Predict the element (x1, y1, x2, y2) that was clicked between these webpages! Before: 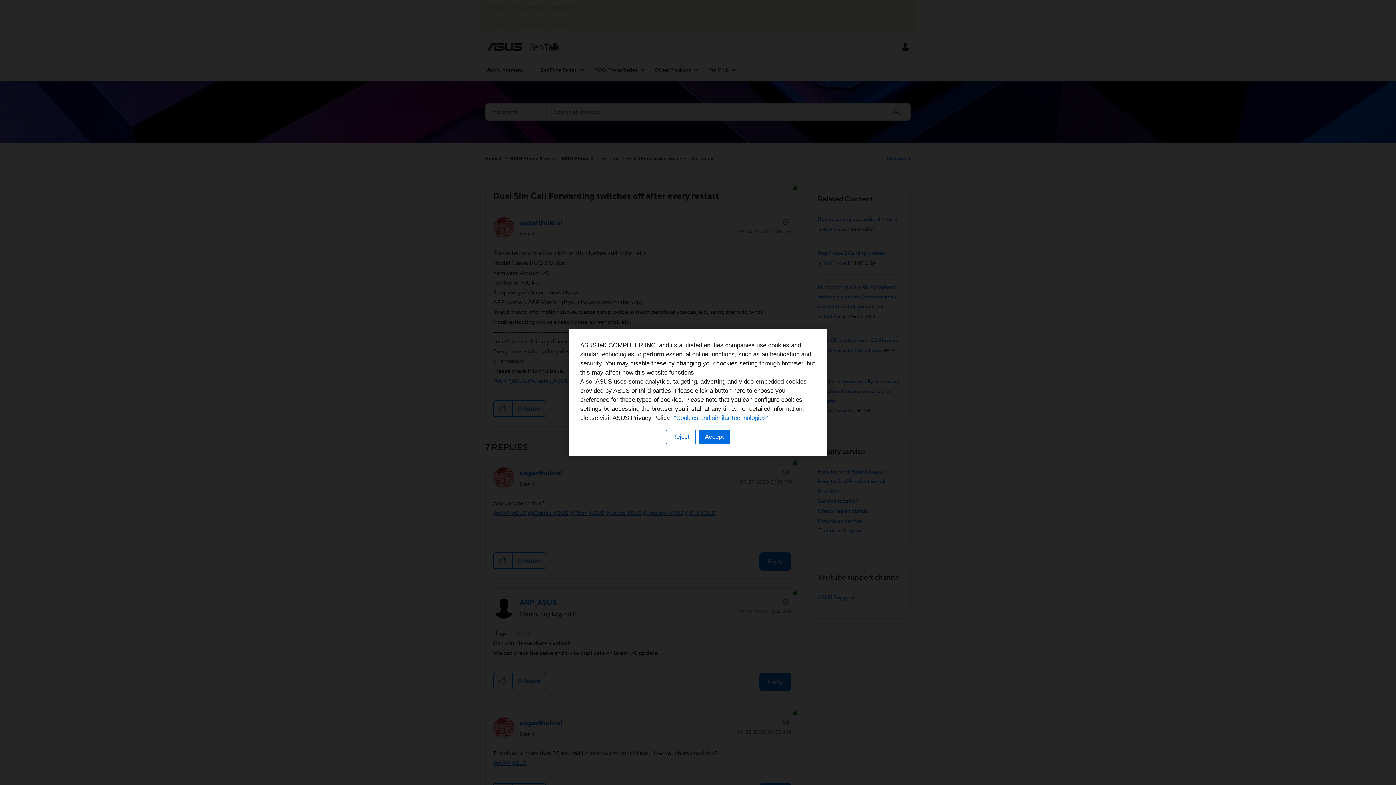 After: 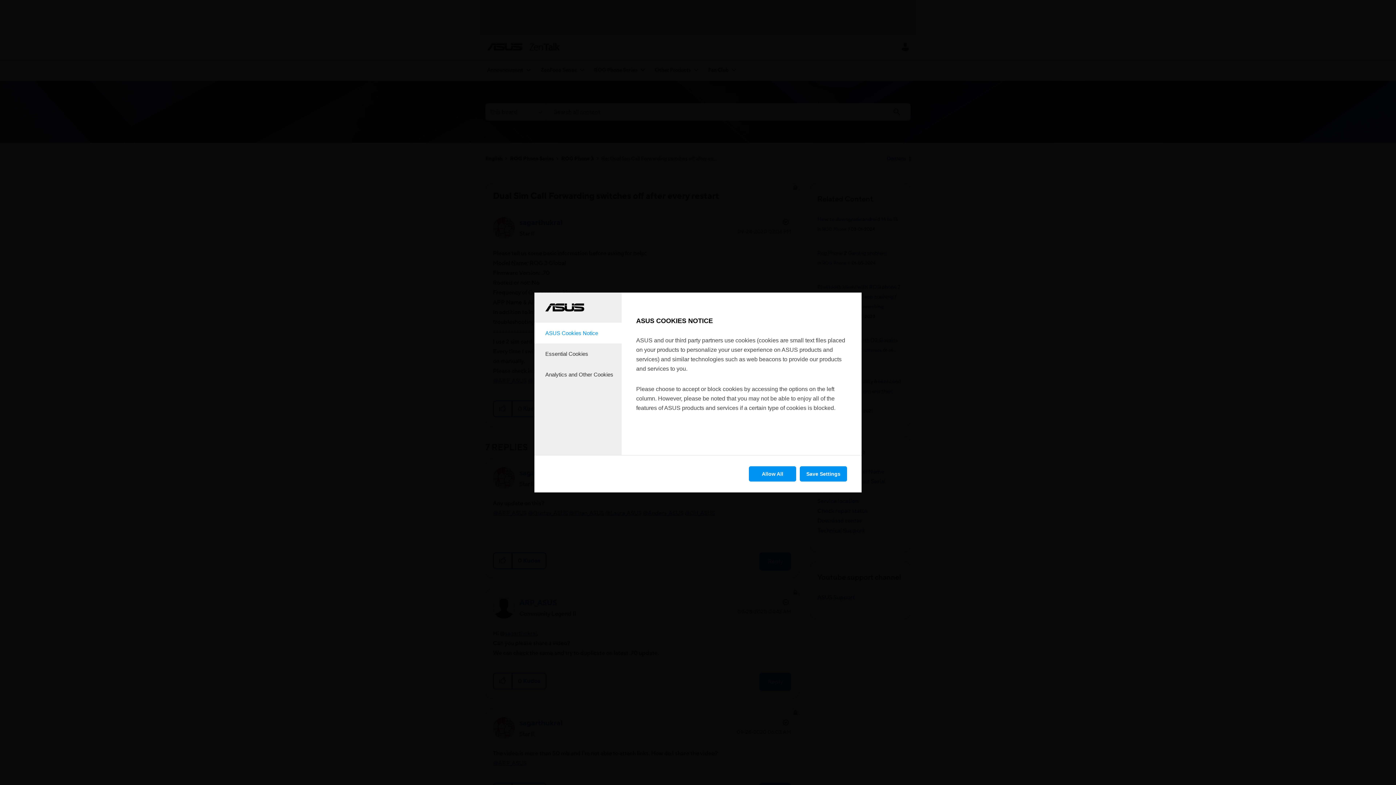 Action: label: Reject bbox: (666, 430, 696, 444)